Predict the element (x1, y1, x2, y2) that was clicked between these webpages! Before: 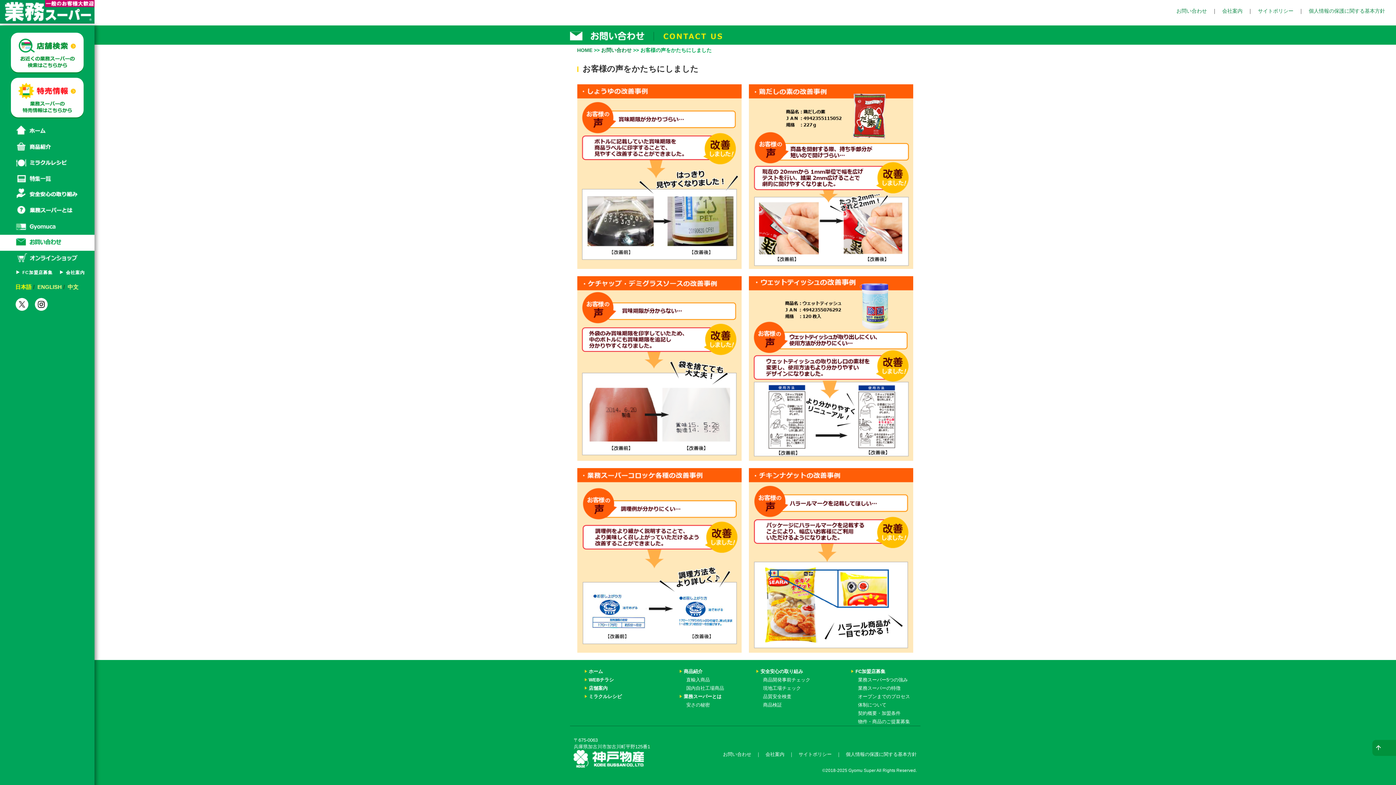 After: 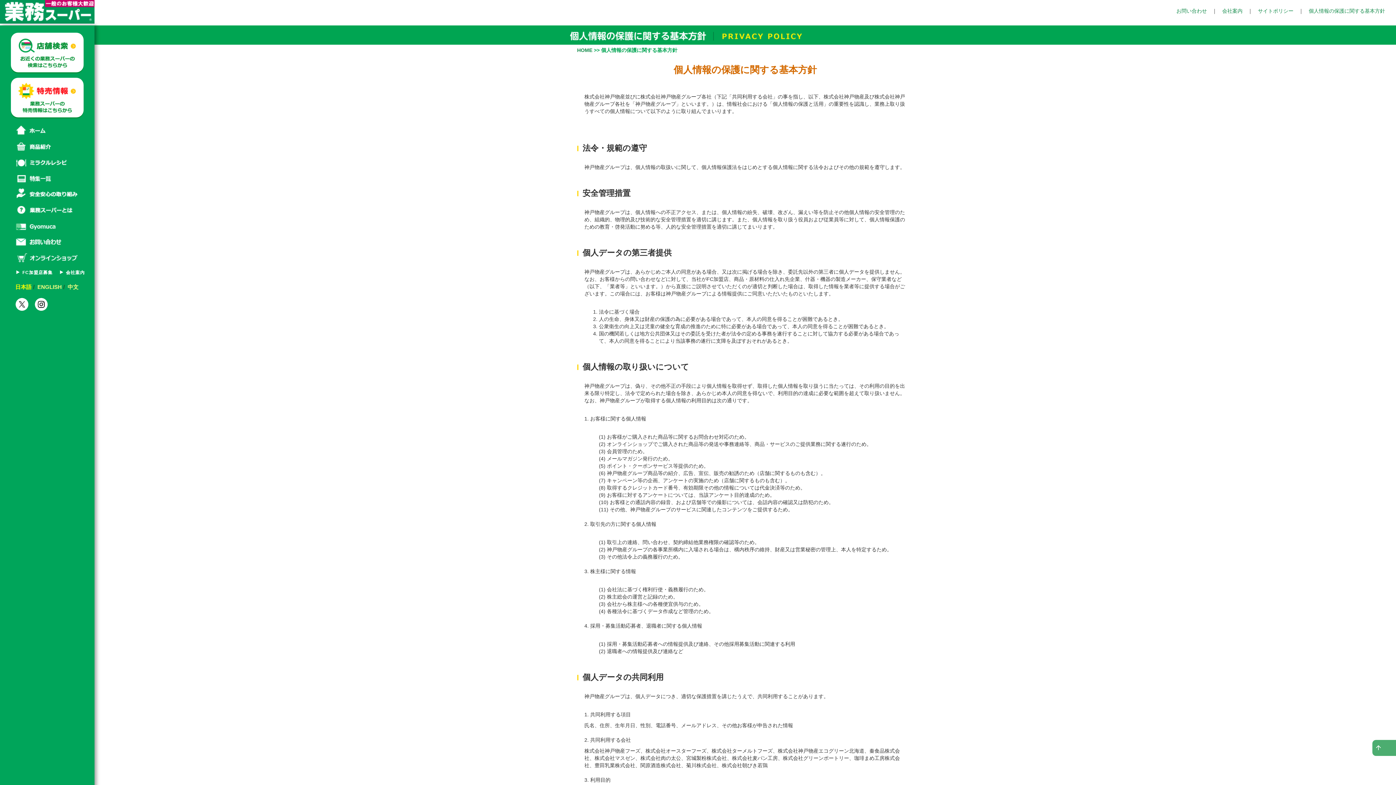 Action: label: 個人情報の保護に関する基本方針 bbox: (846, 752, 917, 757)